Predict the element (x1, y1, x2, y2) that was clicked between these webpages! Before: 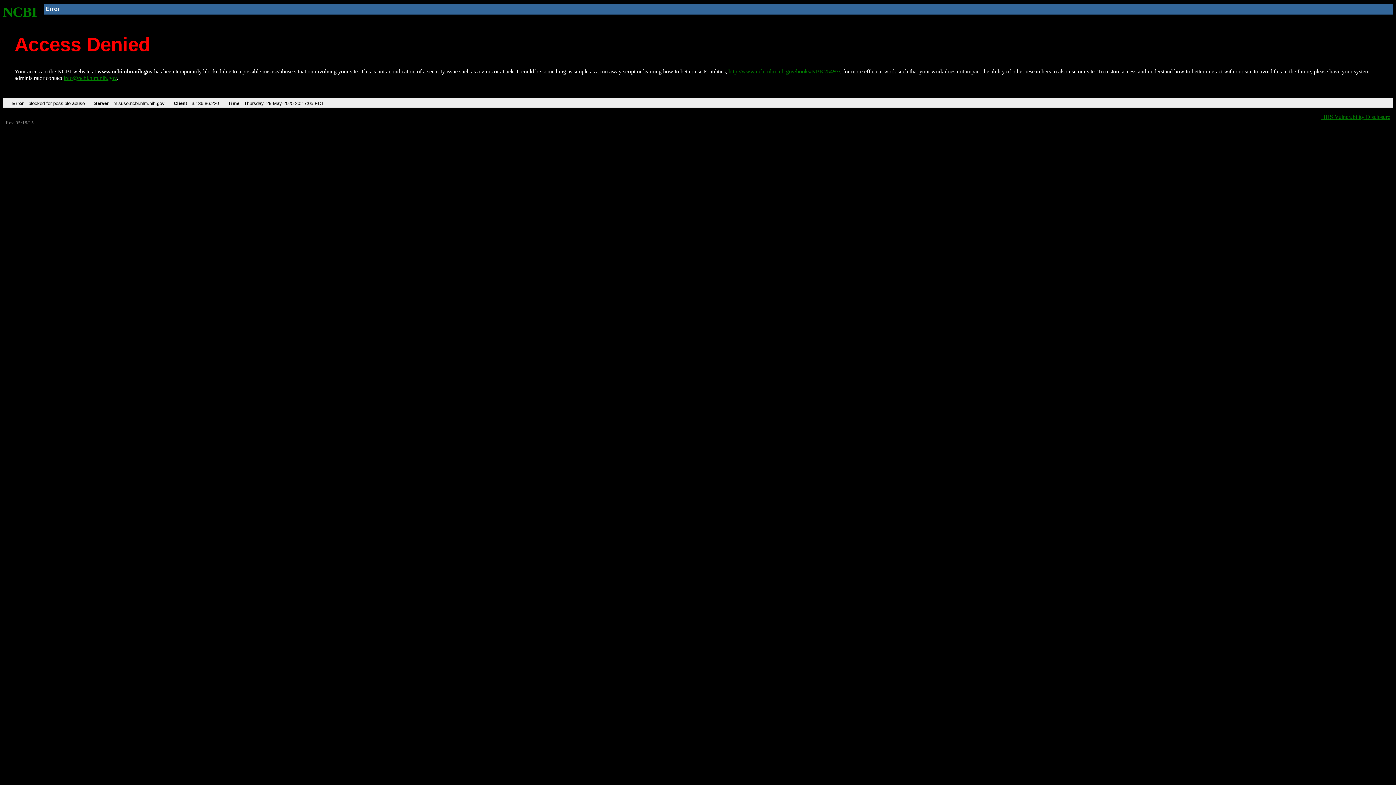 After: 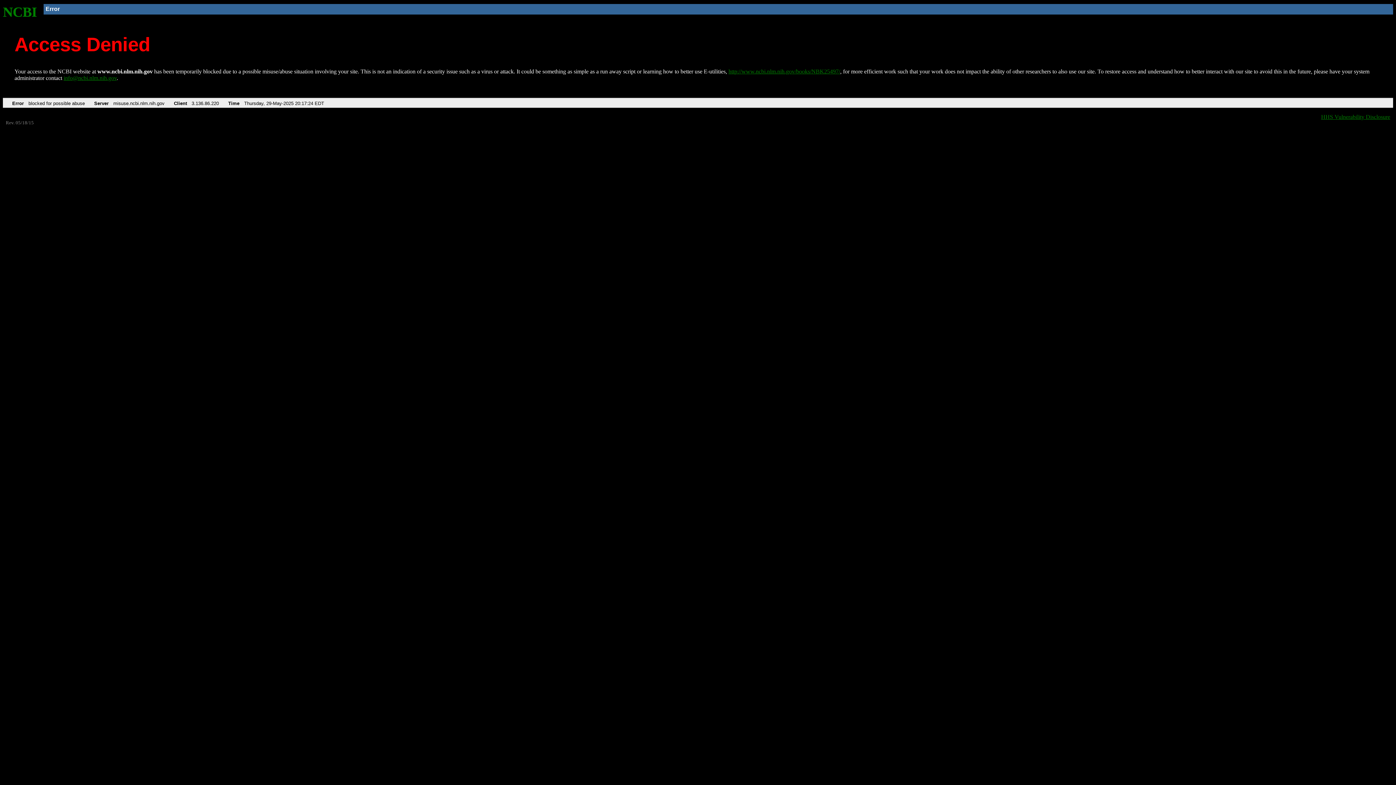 Action: label: http://www.ncbi.nlm.nih.gov/books/NBK25497/ bbox: (728, 68, 840, 74)